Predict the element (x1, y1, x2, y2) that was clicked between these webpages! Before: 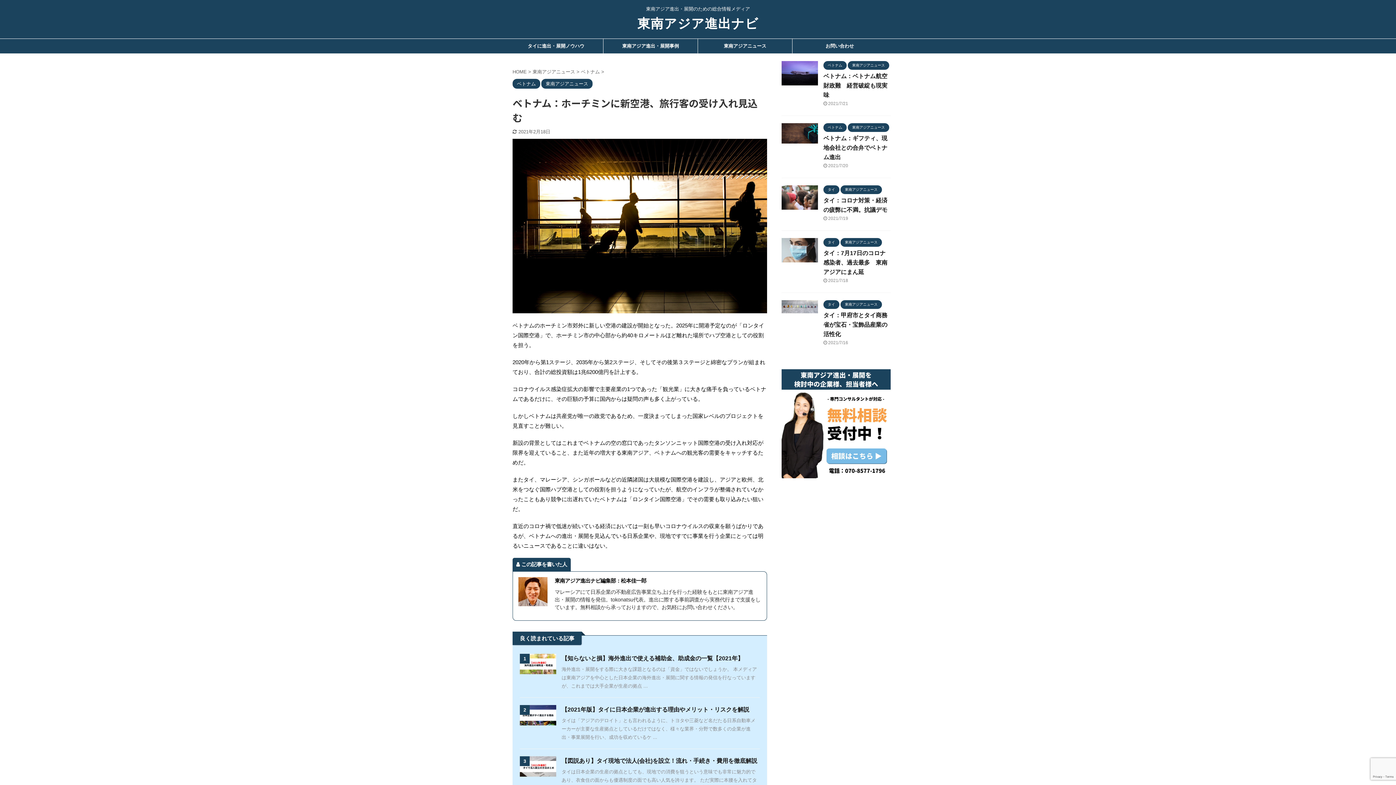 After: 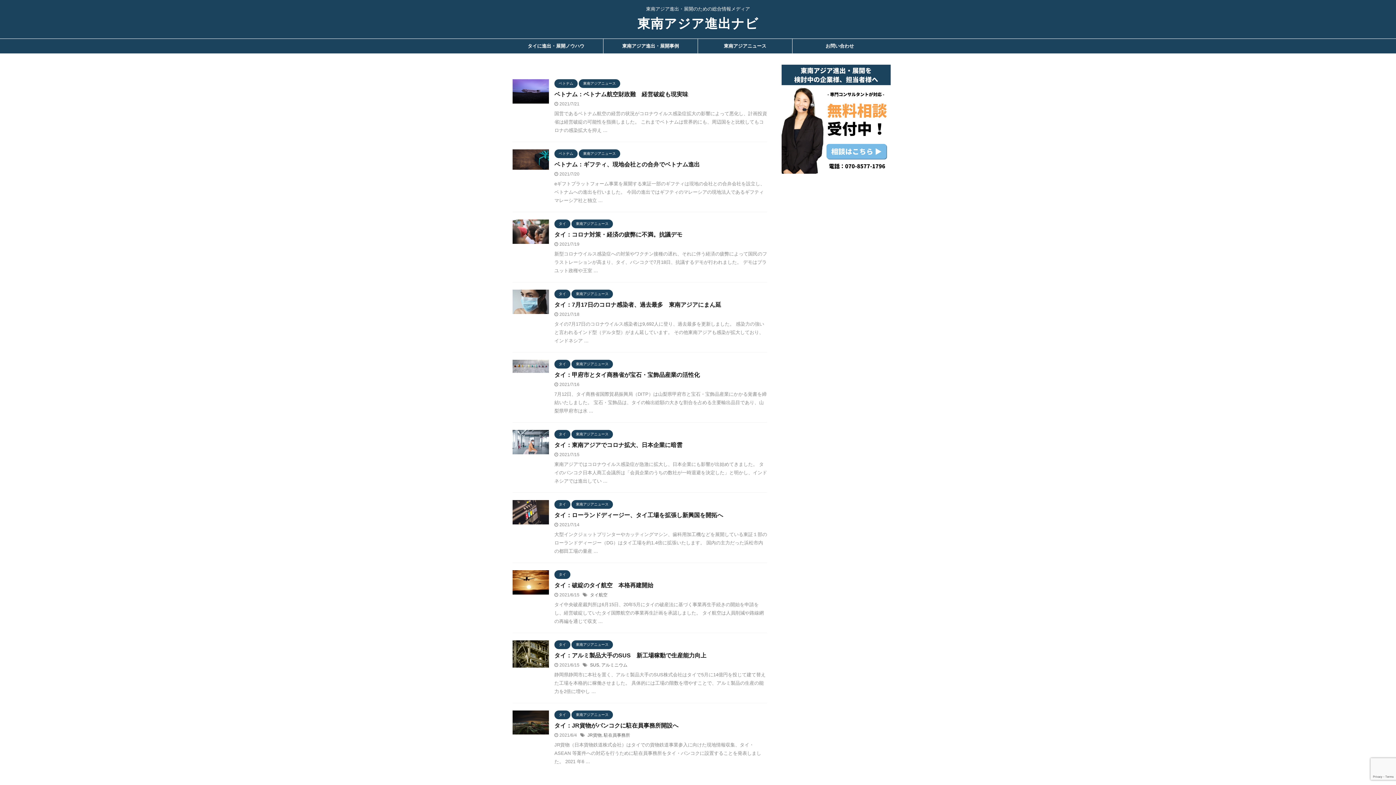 Action: bbox: (637, 16, 758, 30) label: 東南アジア進出ナビ